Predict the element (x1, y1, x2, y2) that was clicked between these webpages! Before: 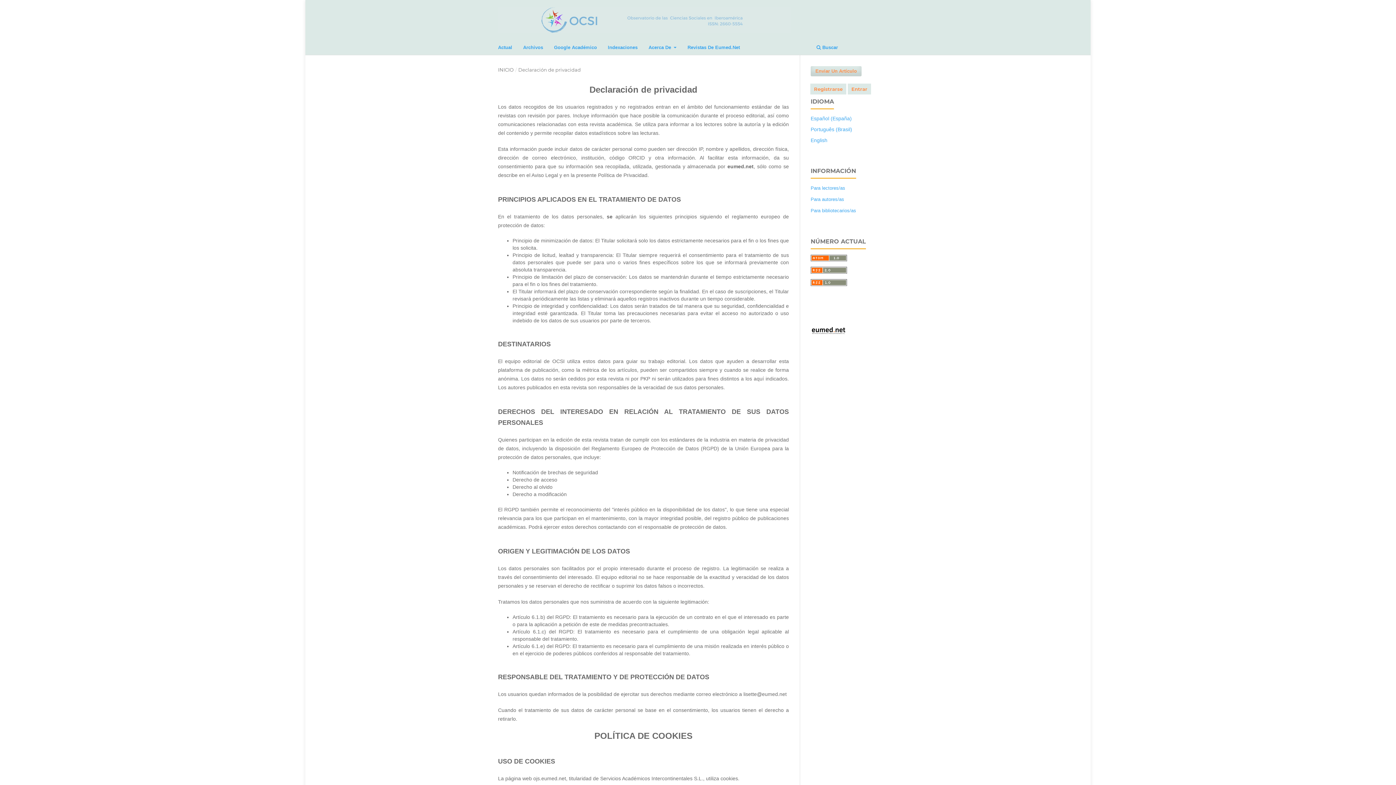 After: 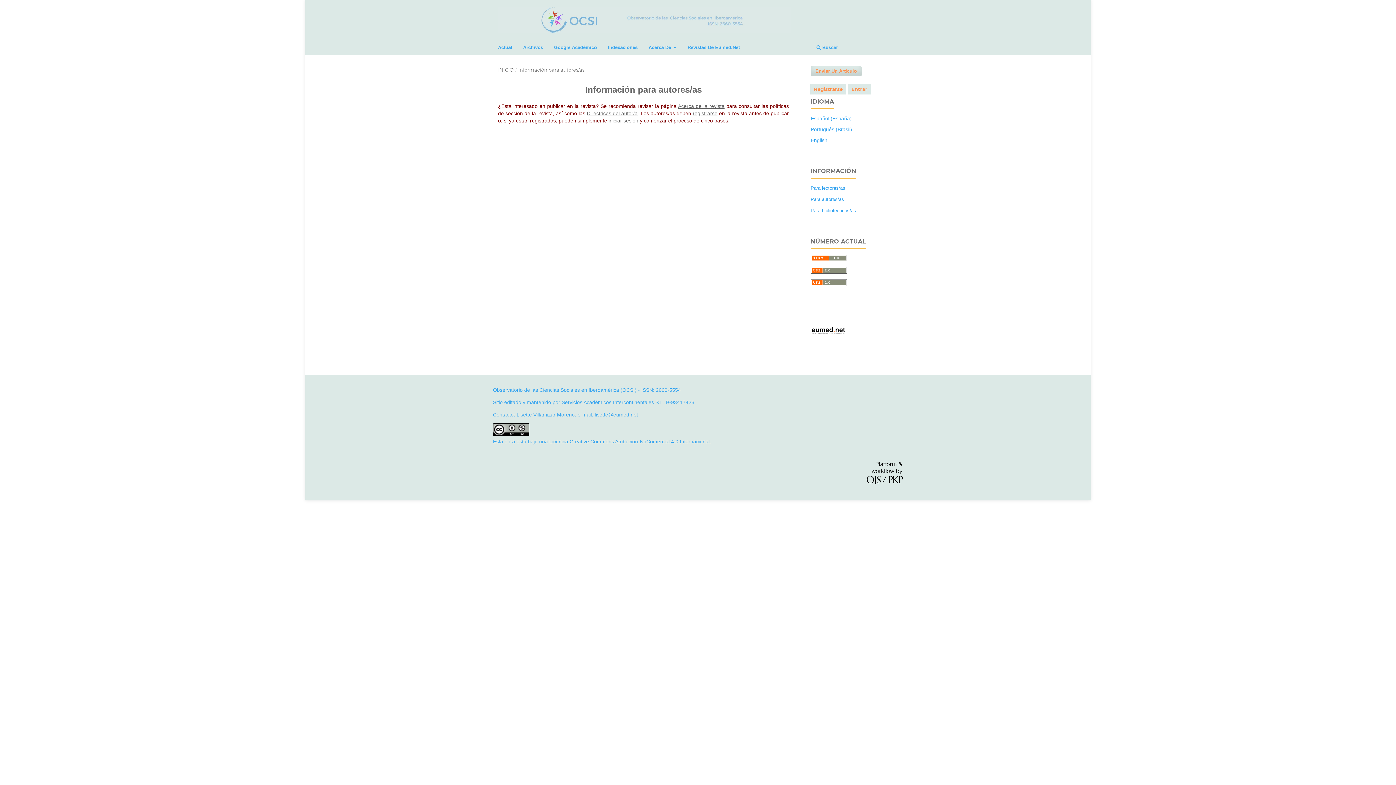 Action: bbox: (810, 196, 844, 202) label: Para autores/as